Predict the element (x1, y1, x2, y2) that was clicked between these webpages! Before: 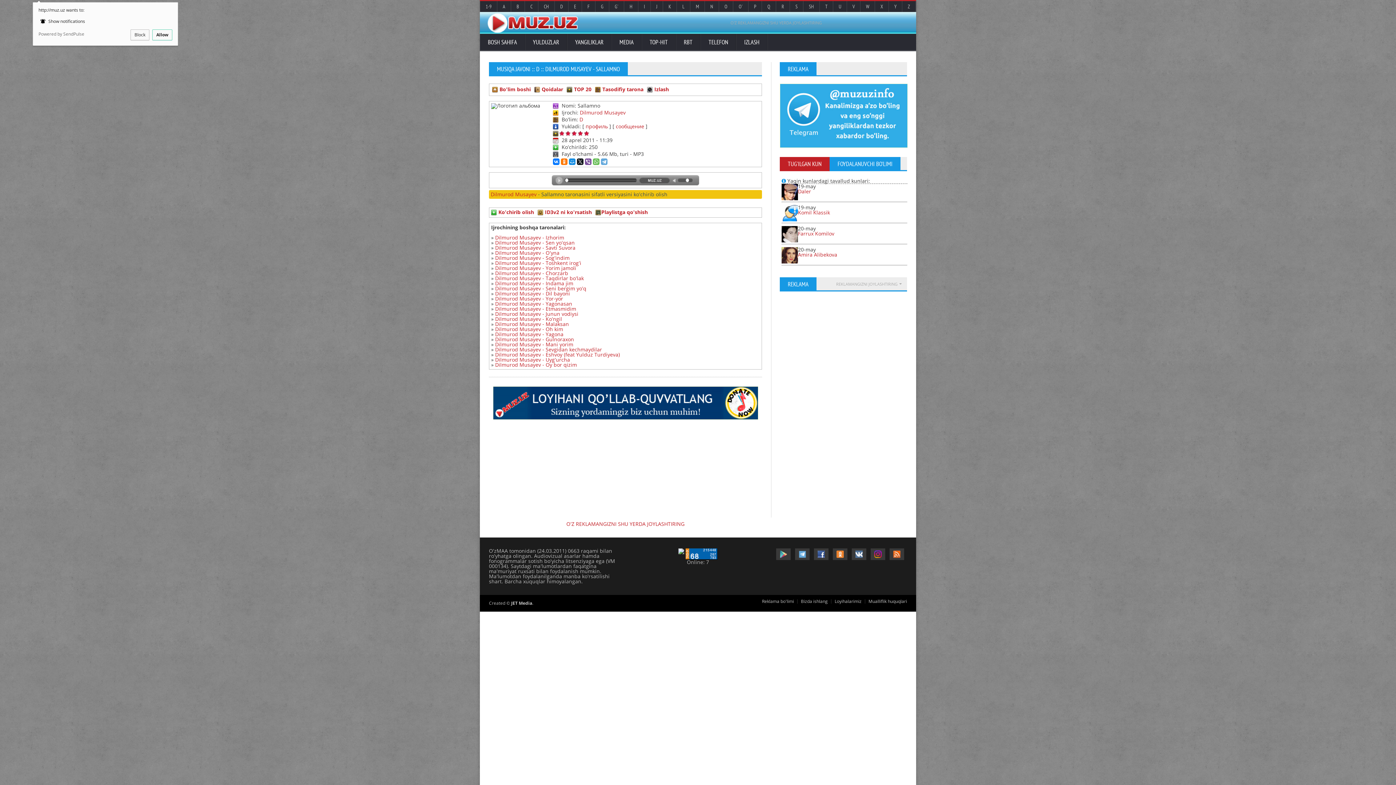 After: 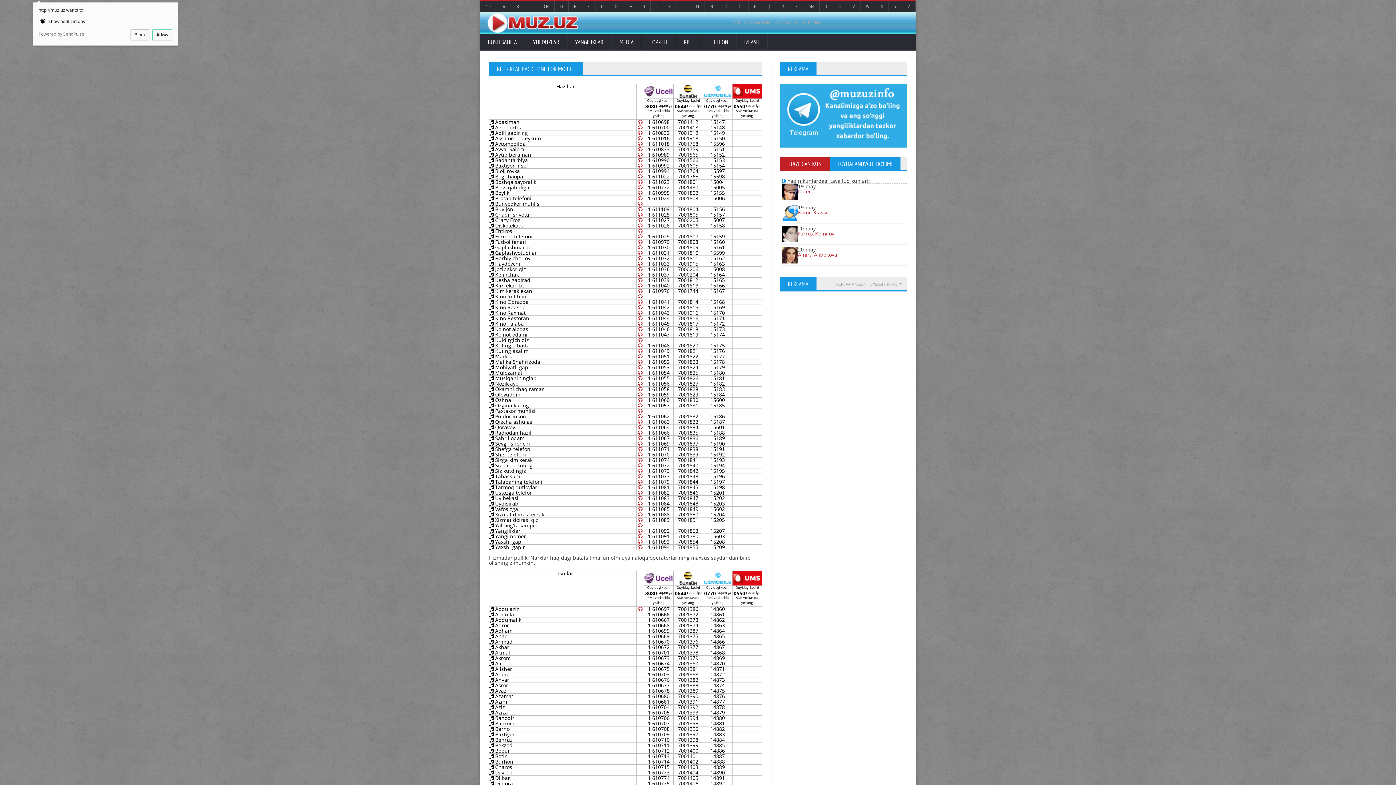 Action: bbox: (676, 33, 700, 51) label: RBT